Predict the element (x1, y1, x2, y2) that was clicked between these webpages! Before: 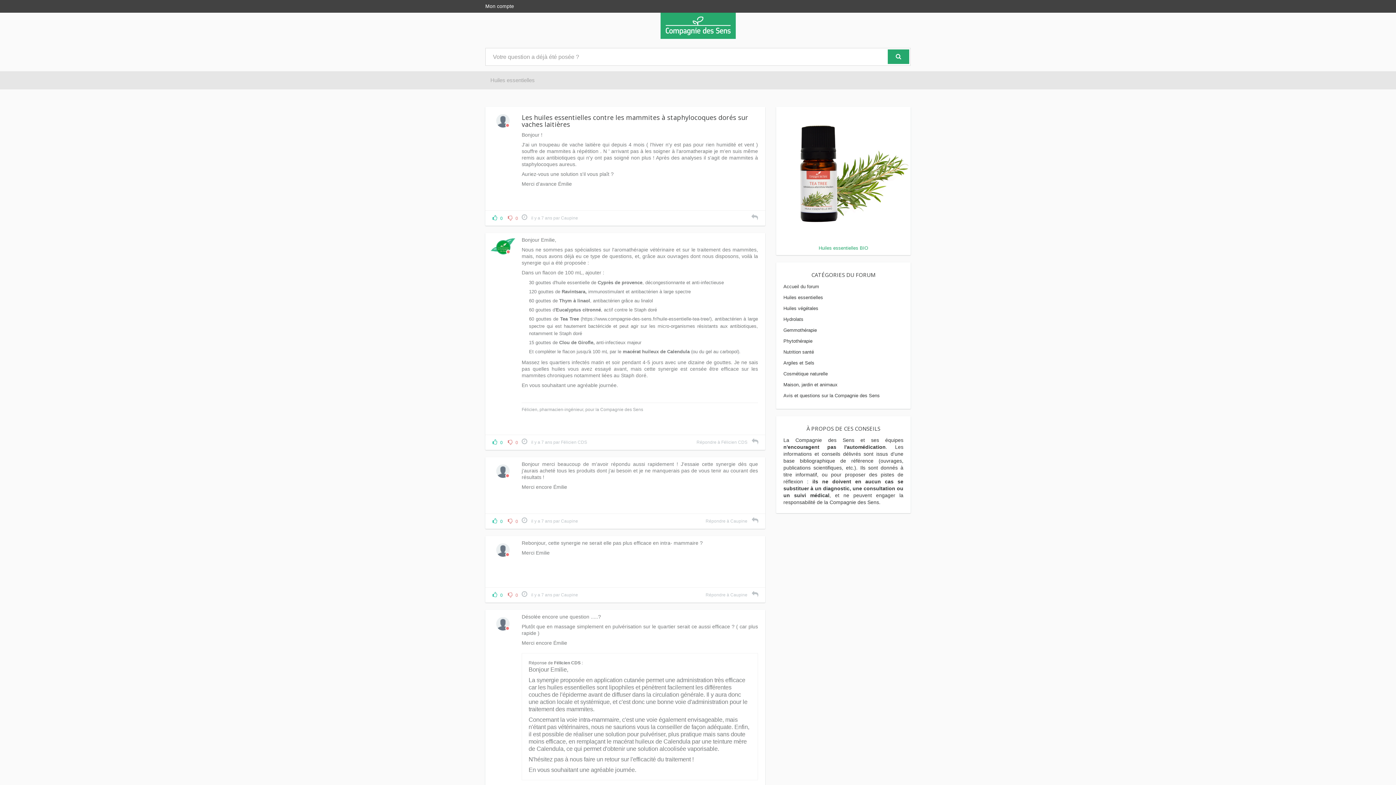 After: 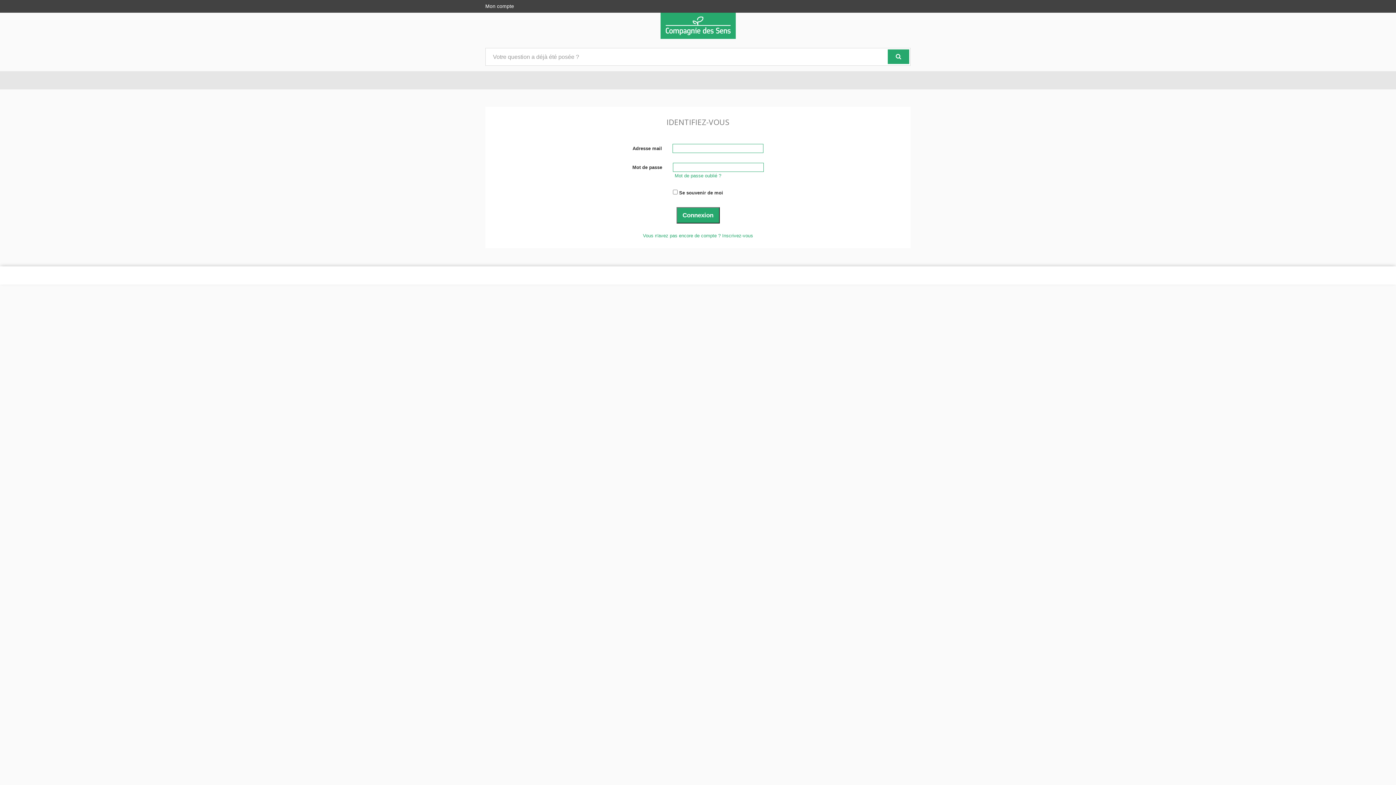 Action: bbox: (485, 3, 514, 18) label: Mon compte